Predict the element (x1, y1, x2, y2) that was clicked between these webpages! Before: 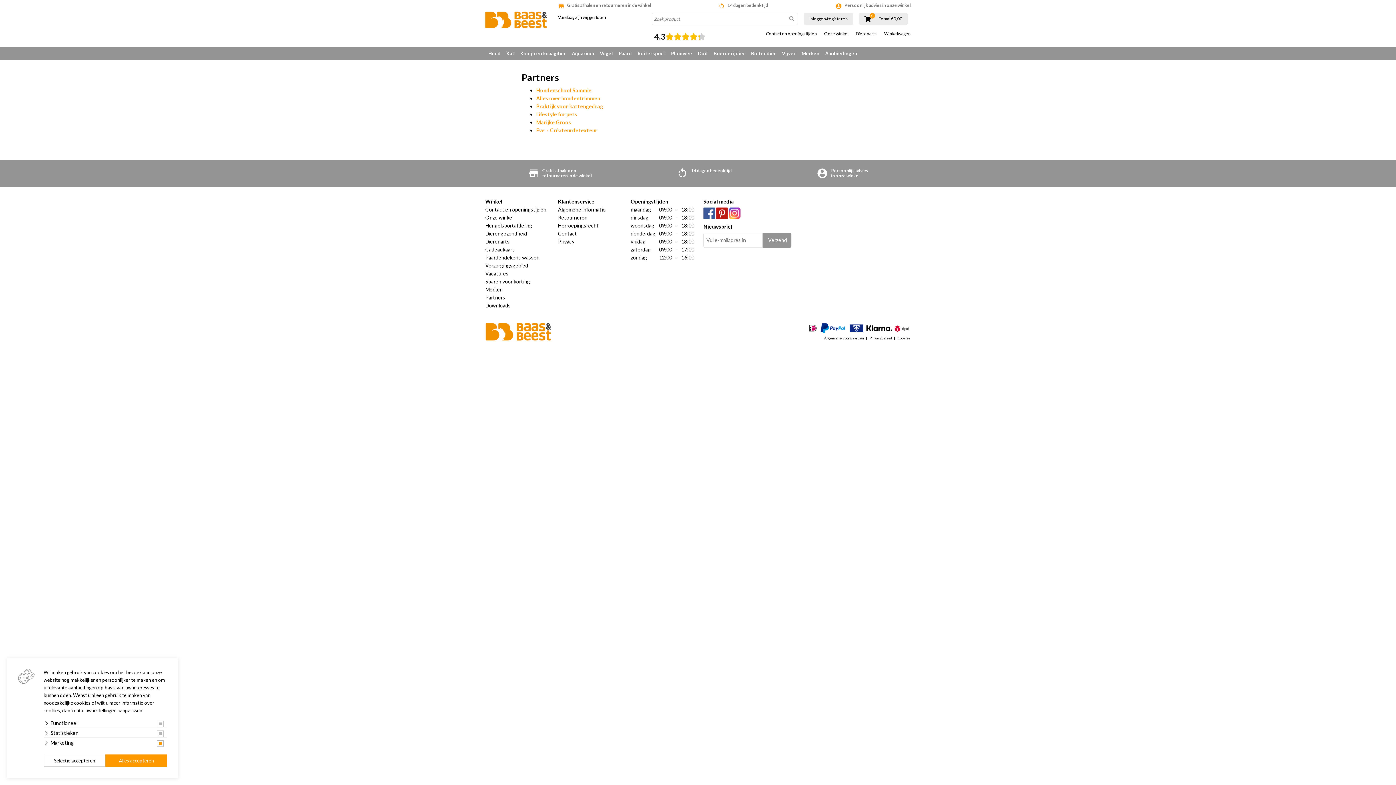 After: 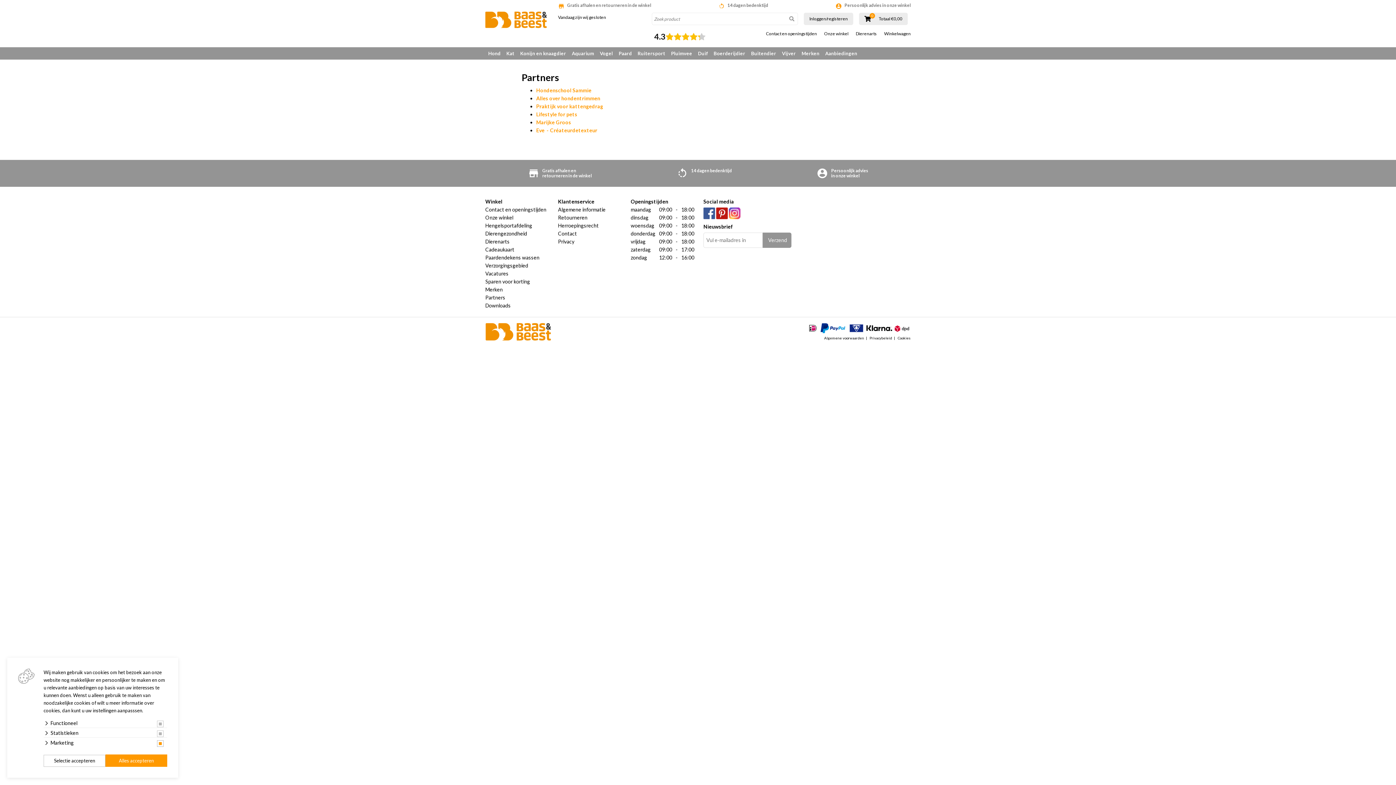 Action: bbox: (703, 207, 715, 219)